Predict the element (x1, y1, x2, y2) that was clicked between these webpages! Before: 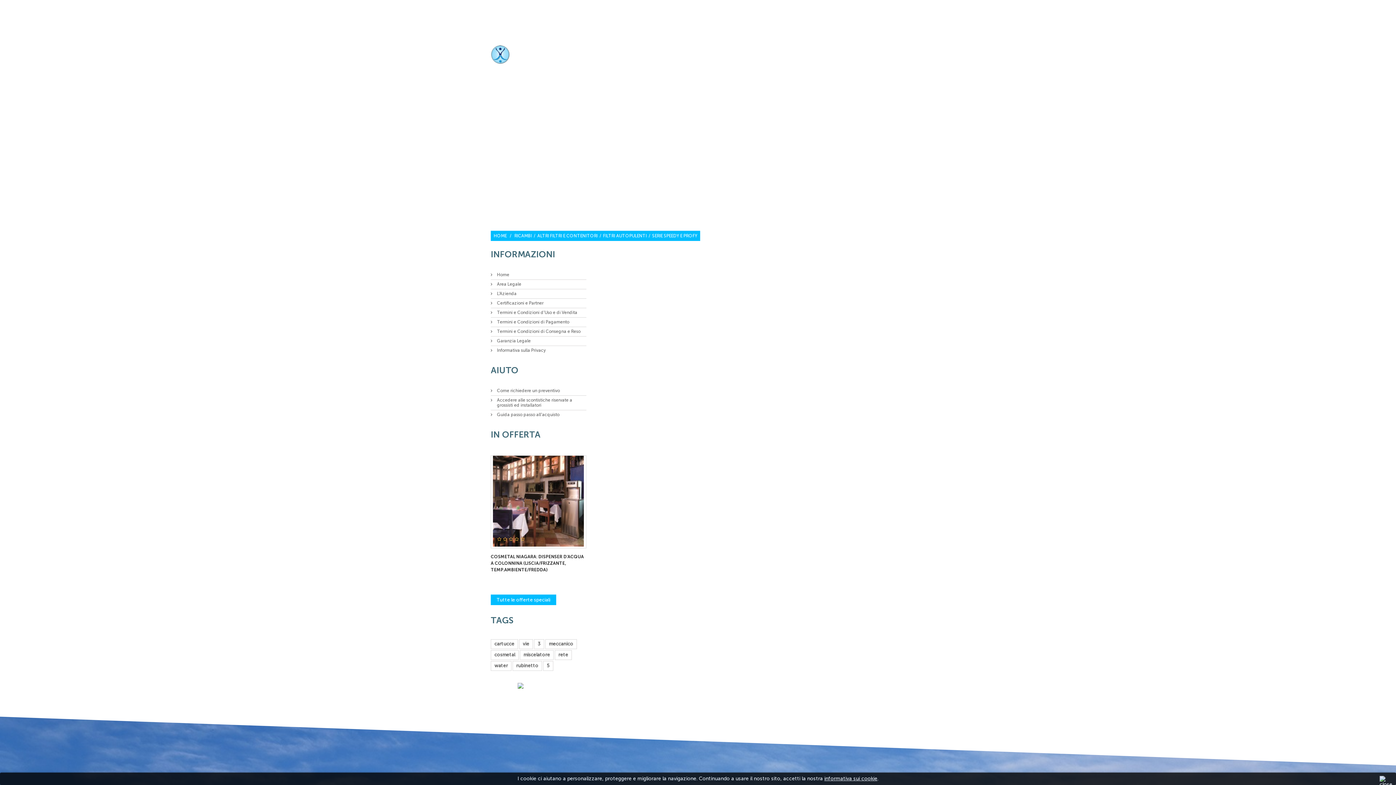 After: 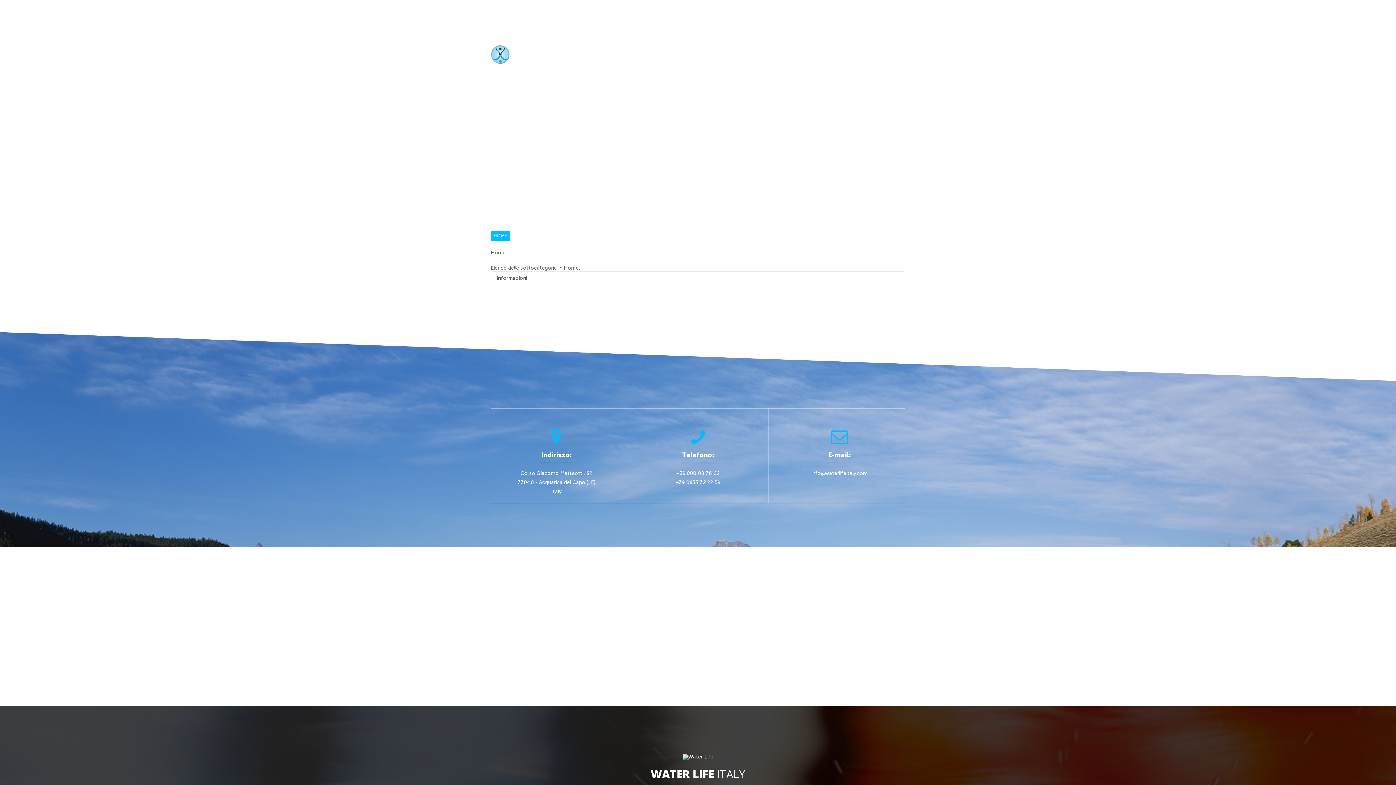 Action: bbox: (497, 272, 509, 277) label: Home